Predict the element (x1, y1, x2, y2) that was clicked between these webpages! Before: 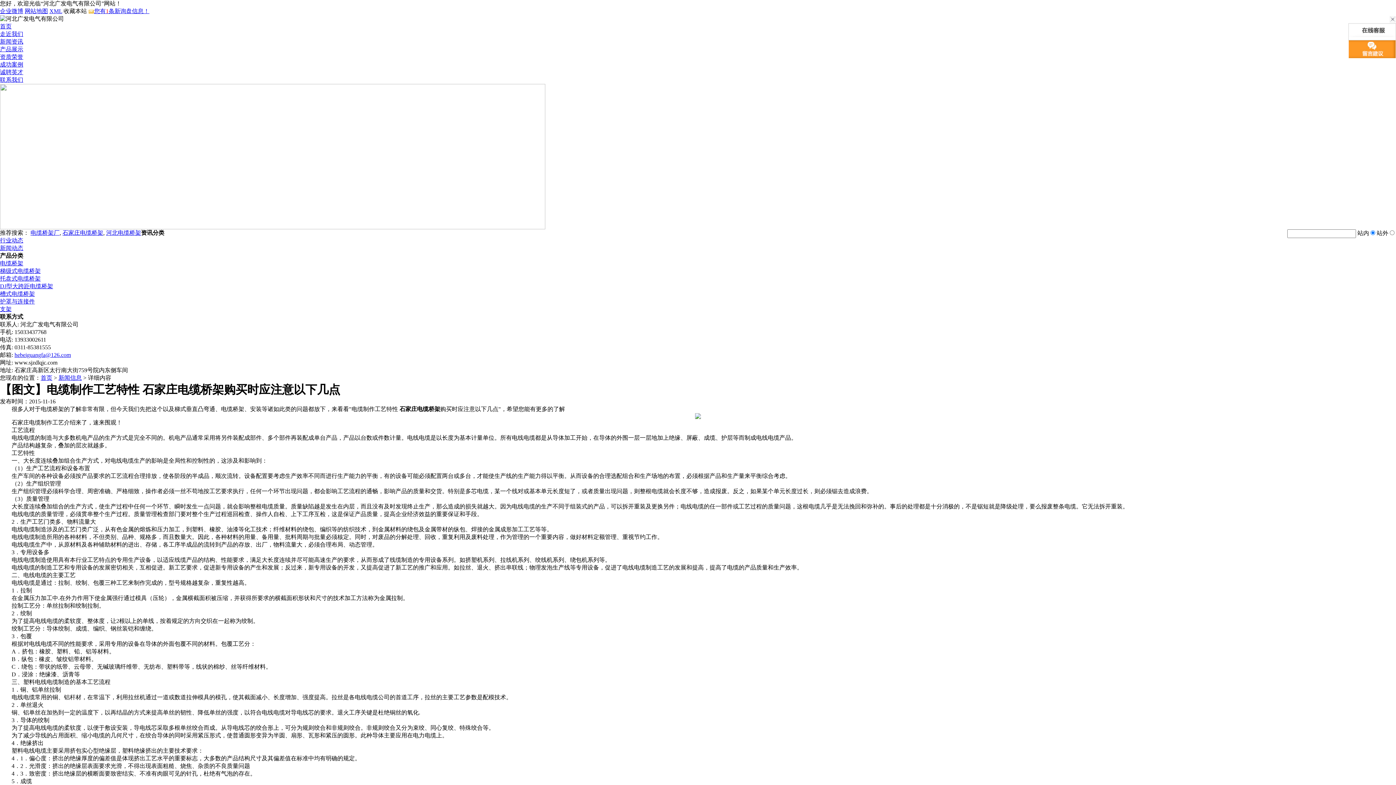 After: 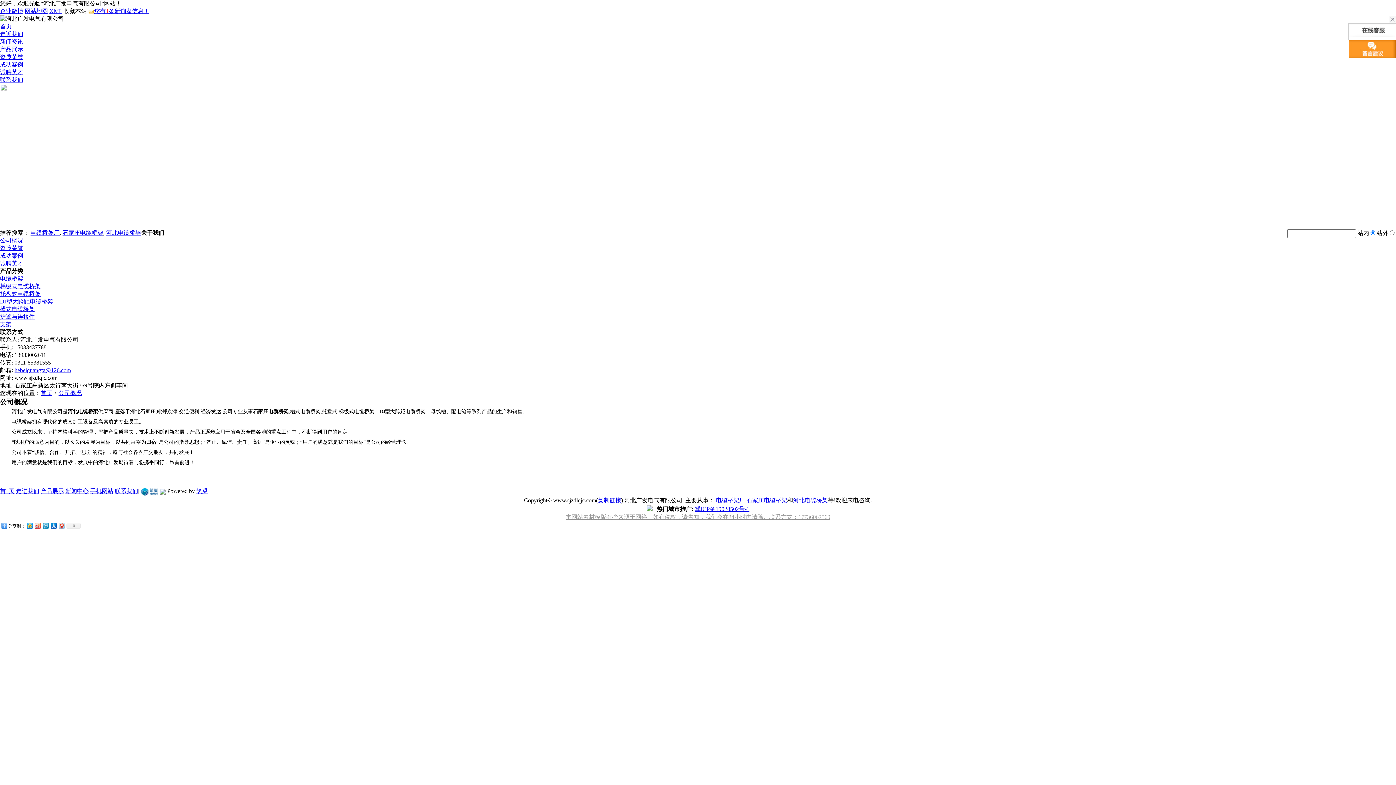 Action: bbox: (0, 30, 23, 37) label: 走近我们